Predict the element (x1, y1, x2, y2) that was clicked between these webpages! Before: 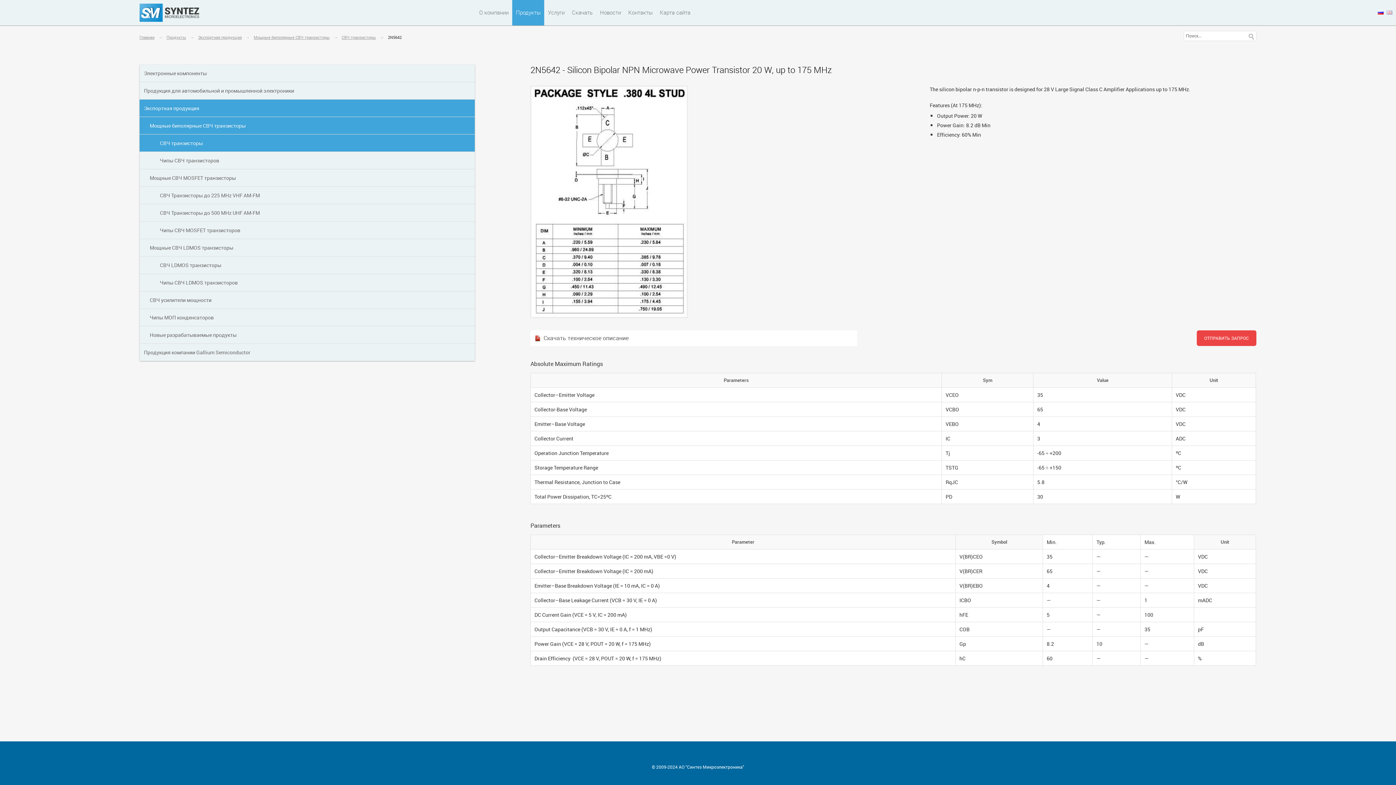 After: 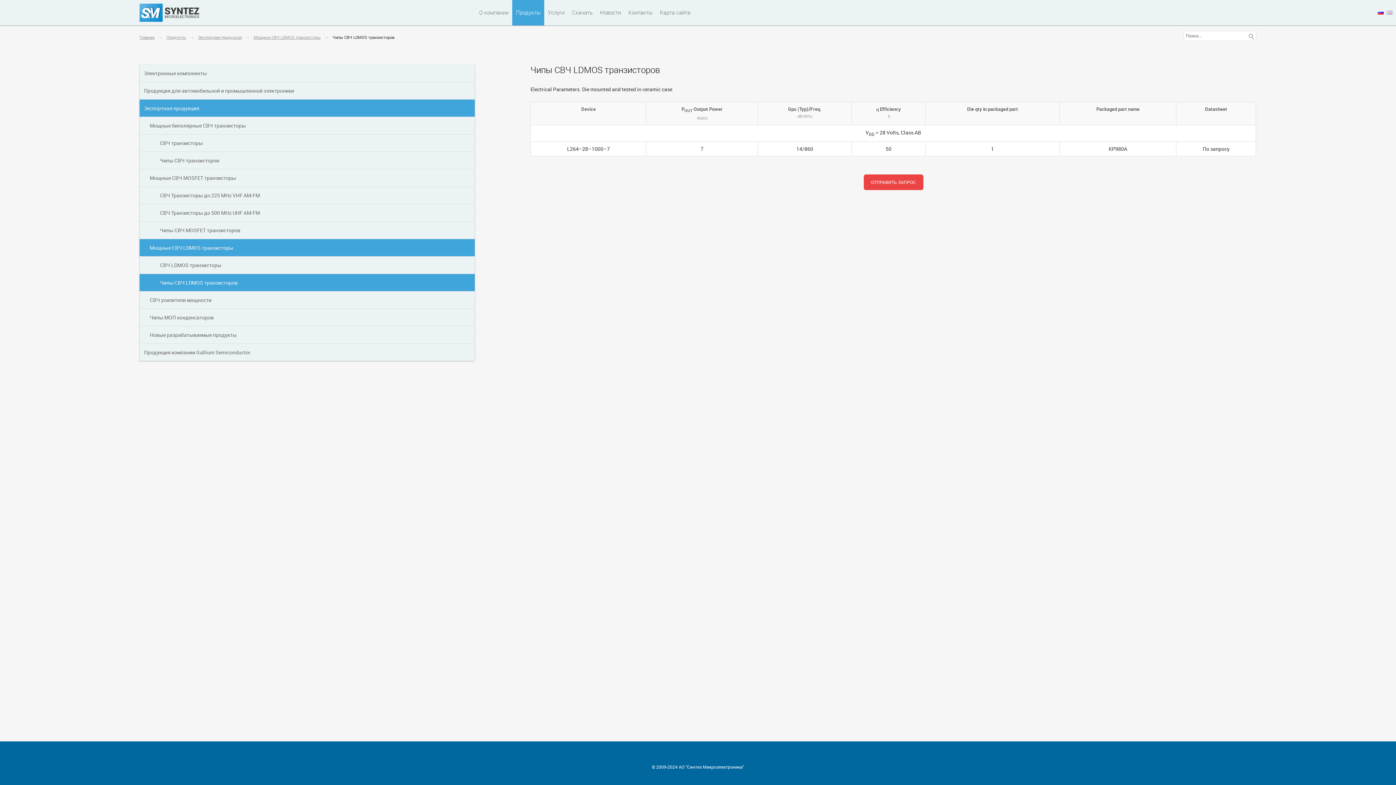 Action: bbox: (139, 273, 474, 291) label: Чипы СВЧ LDMOS транзисторов